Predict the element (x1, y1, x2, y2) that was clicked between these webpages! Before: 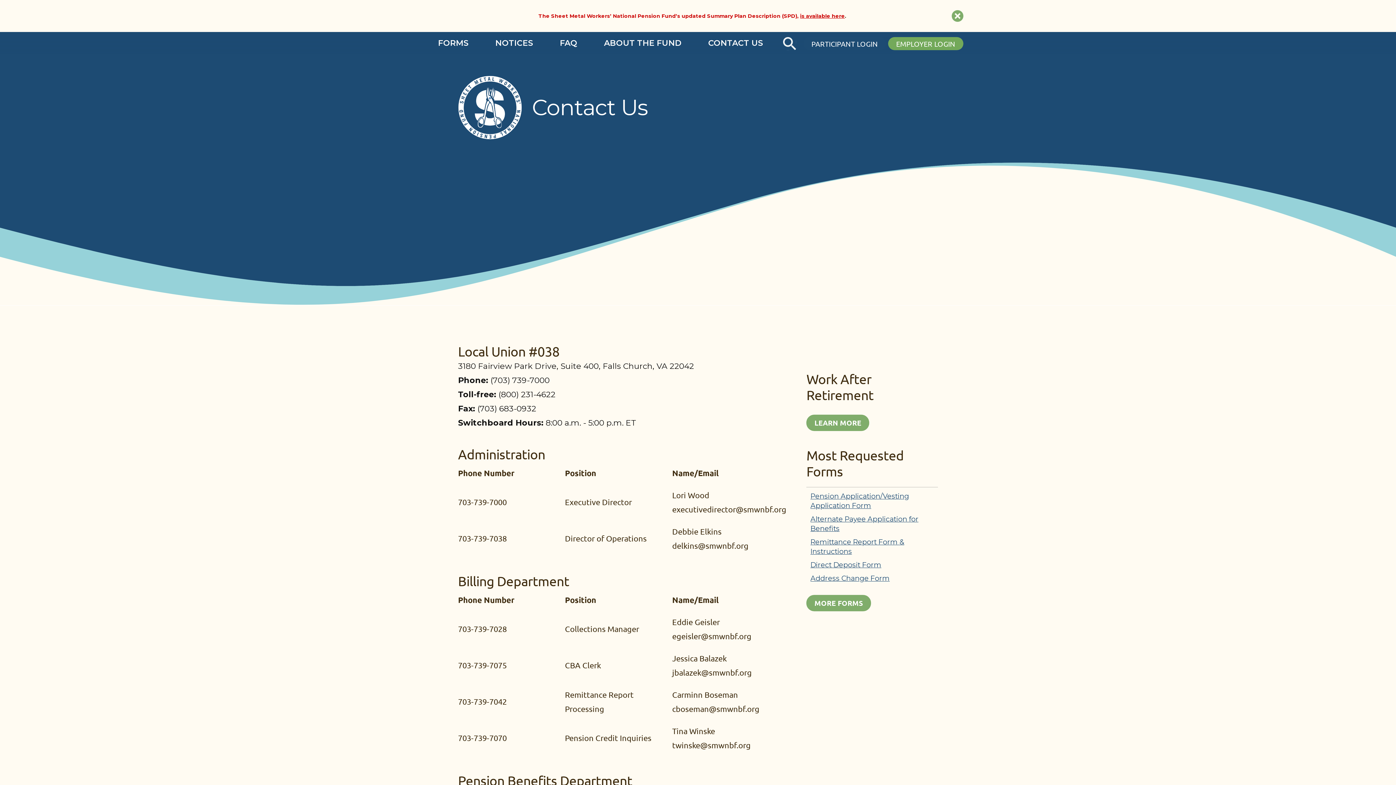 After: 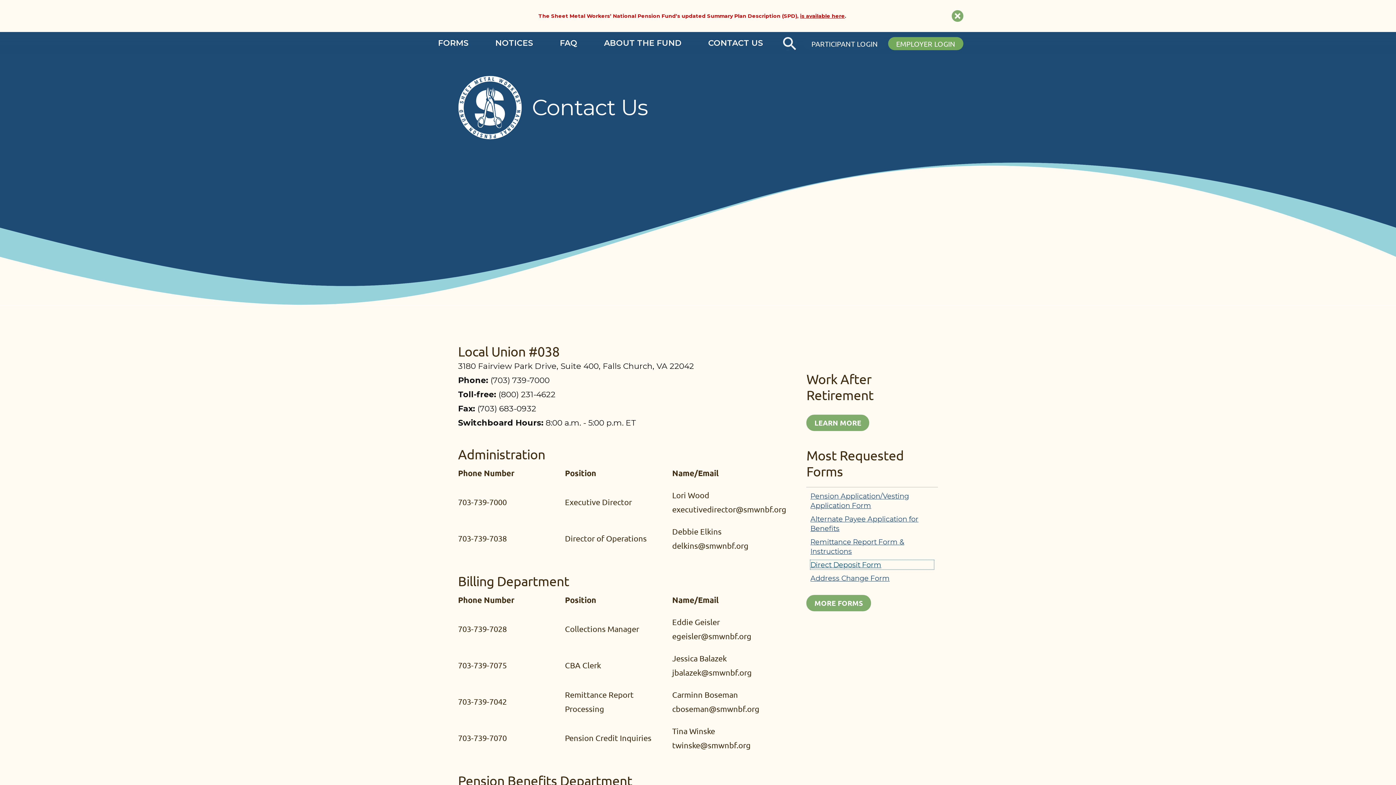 Action: bbox: (810, 560, 934, 569) label: Direct Deposit Form